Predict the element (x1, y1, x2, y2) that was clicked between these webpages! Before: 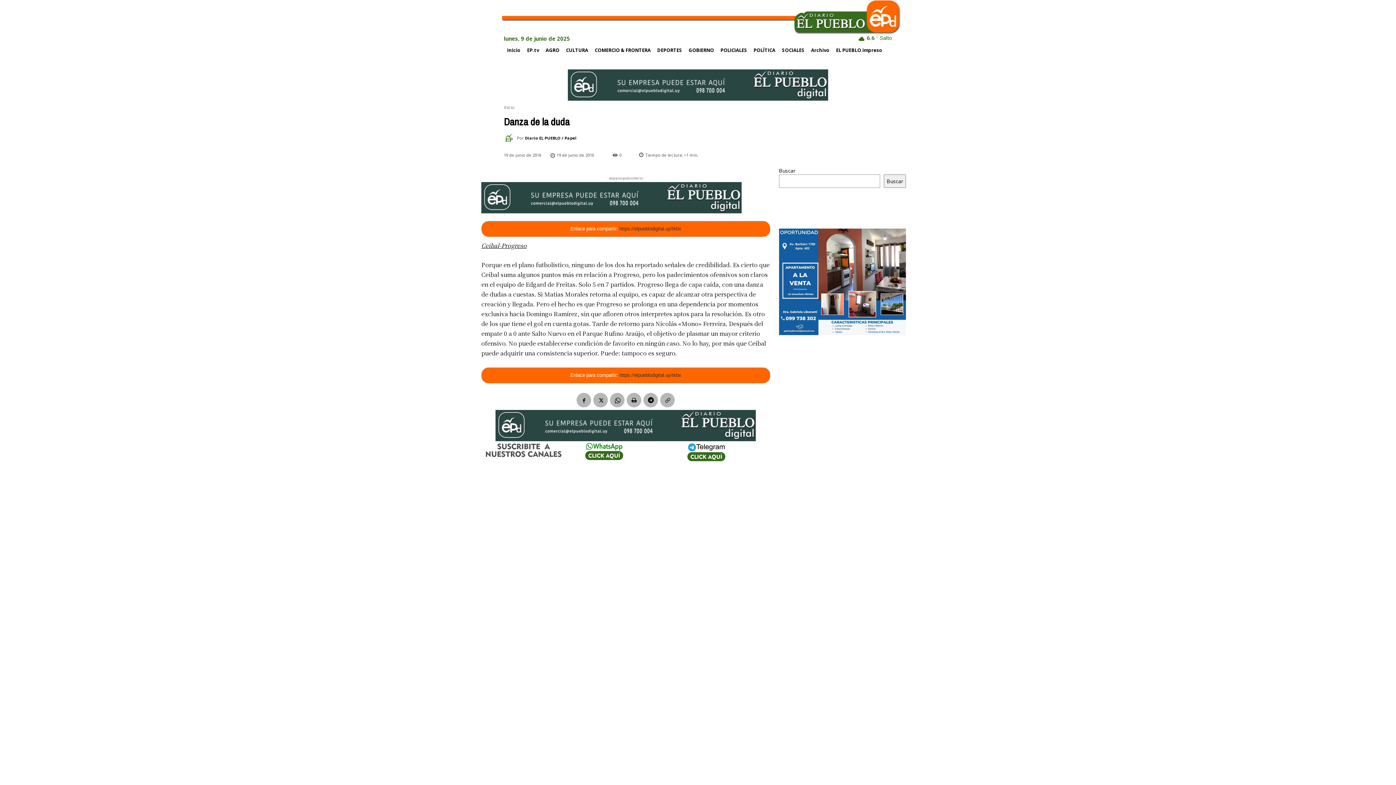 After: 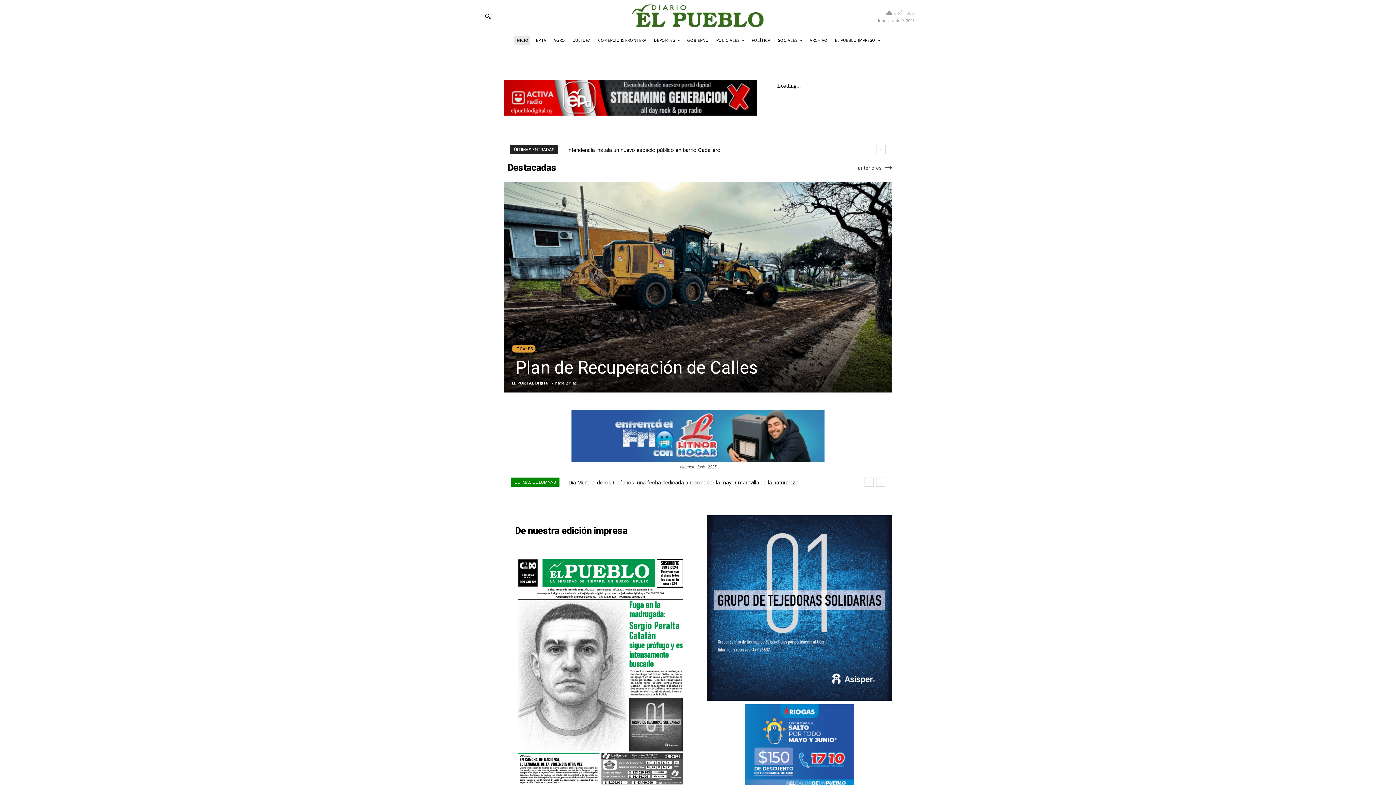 Action: bbox: (504, 42, 524, 57) label: Inicio